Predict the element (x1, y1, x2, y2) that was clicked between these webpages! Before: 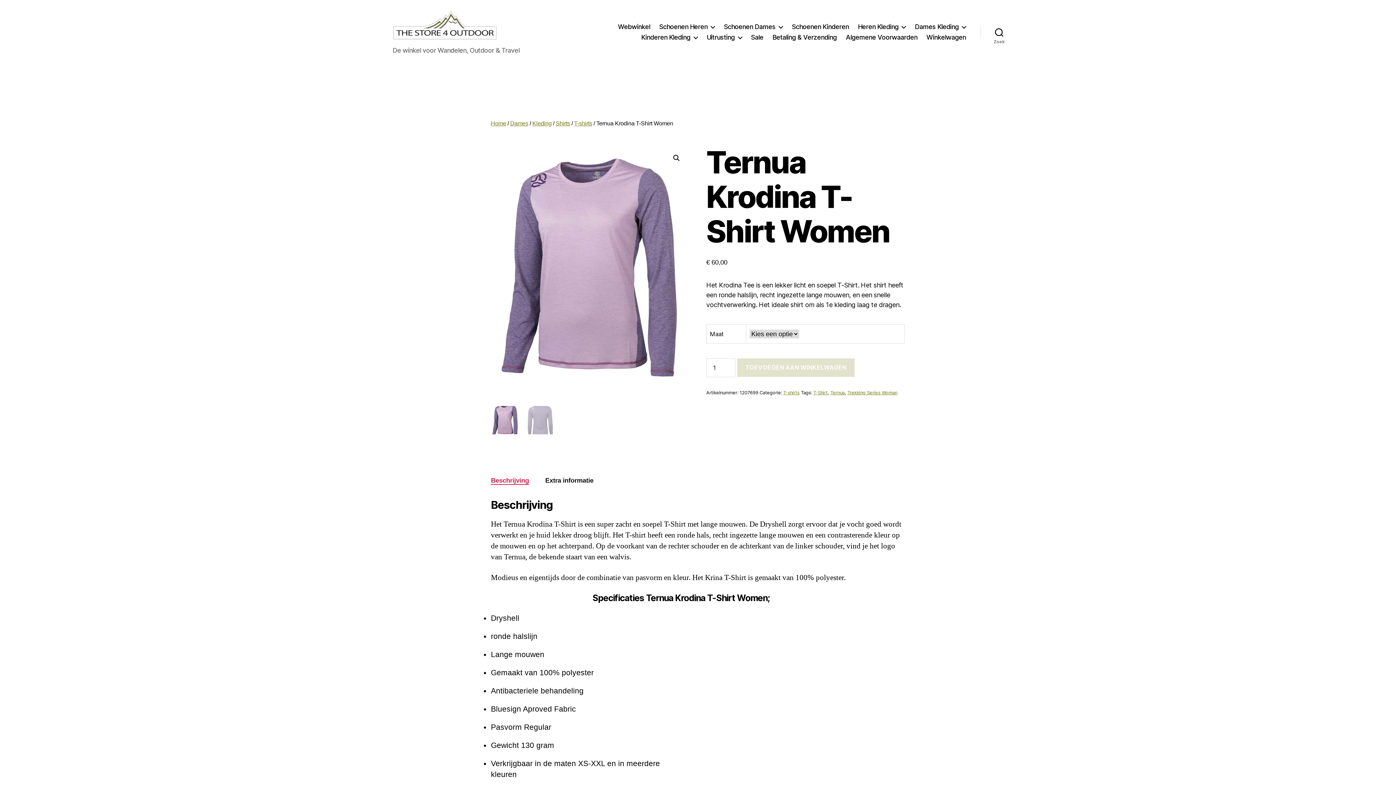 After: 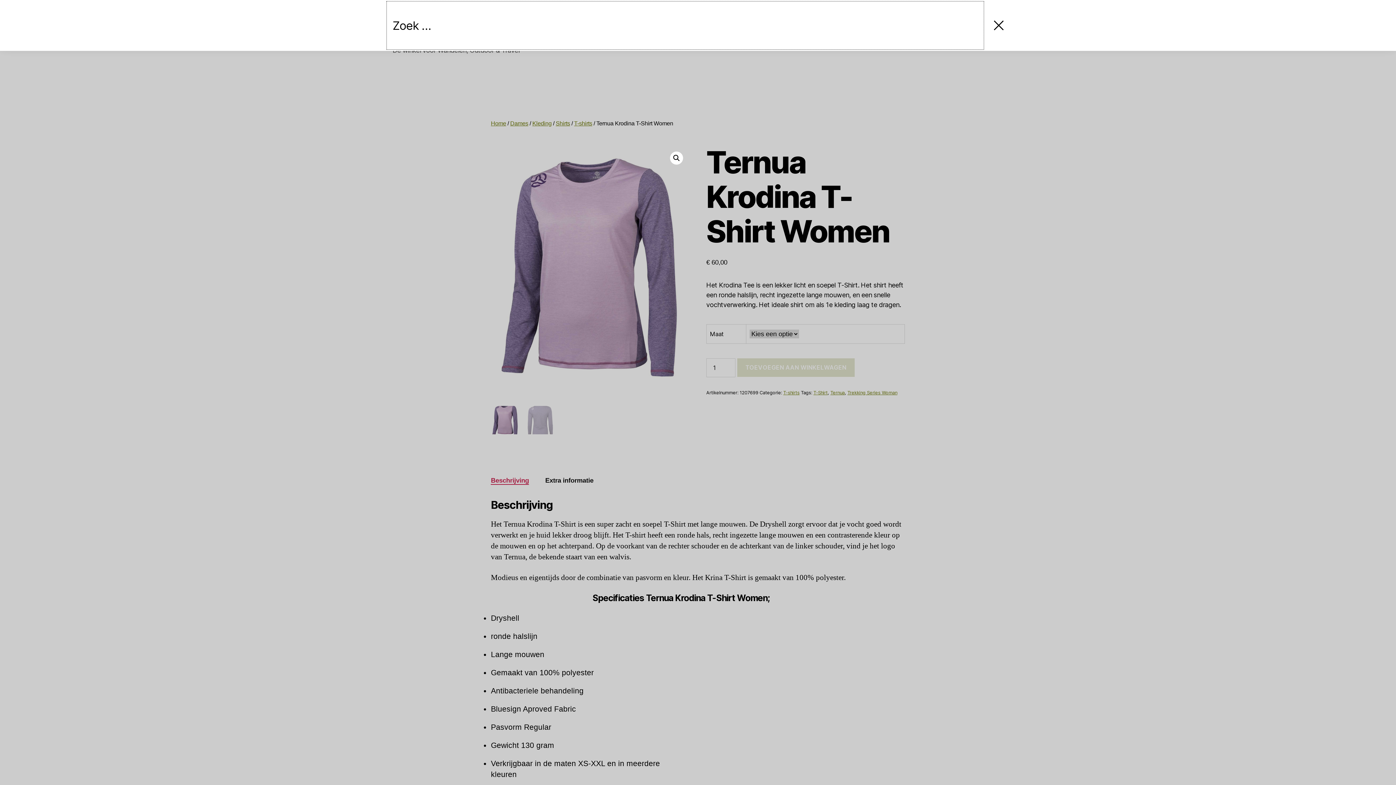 Action: label: Zoek bbox: (980, 24, 1018, 40)